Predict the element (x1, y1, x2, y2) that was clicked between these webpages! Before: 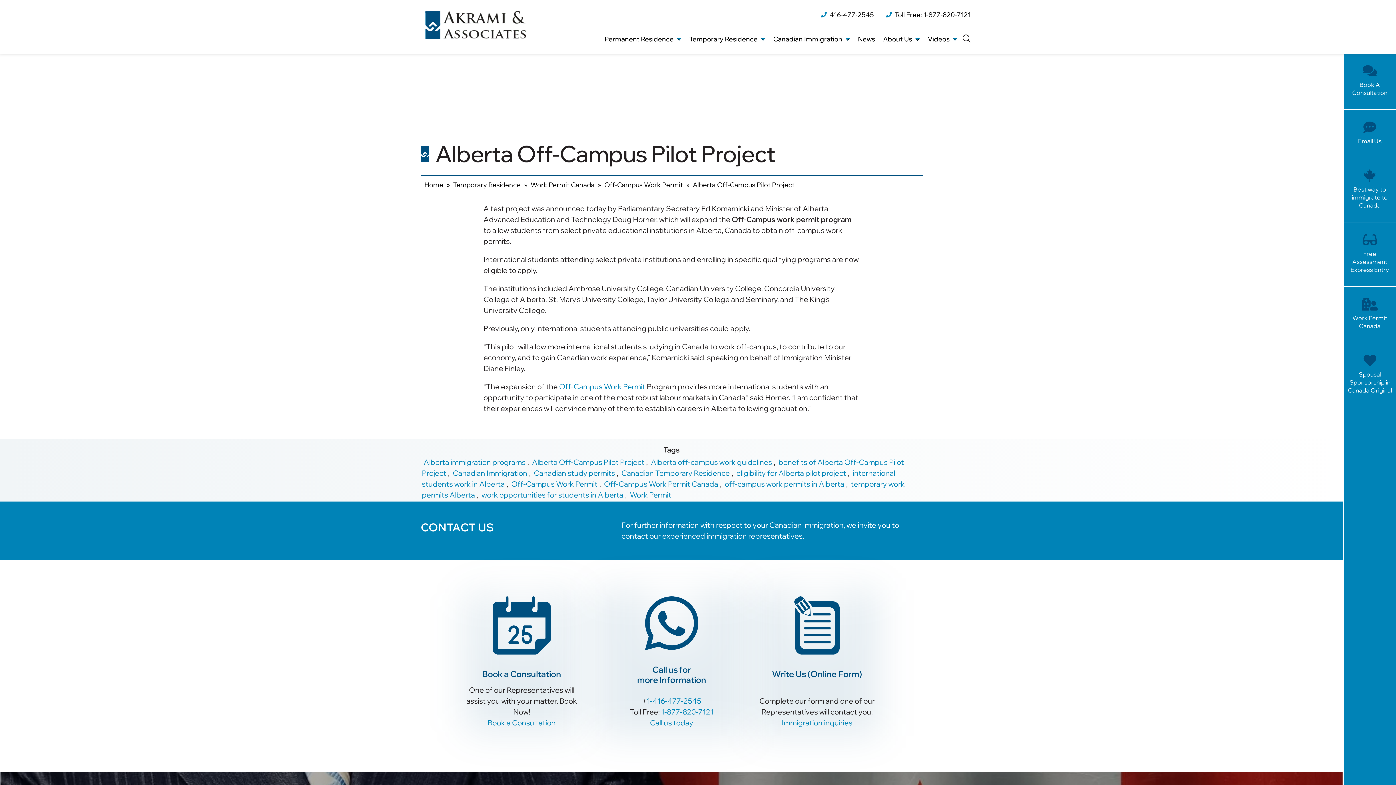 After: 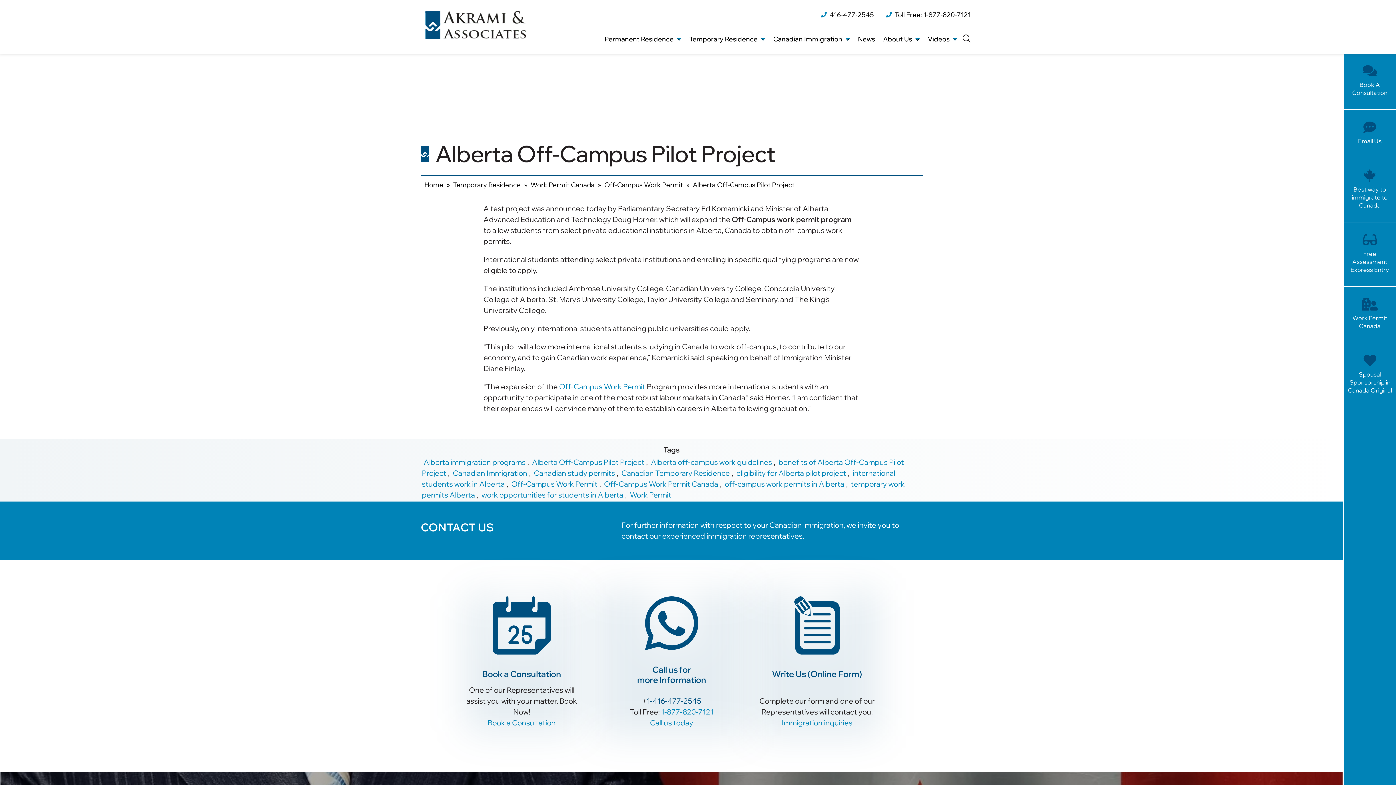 Action: label: 1-416-477-2545 bbox: (646, 696, 701, 705)